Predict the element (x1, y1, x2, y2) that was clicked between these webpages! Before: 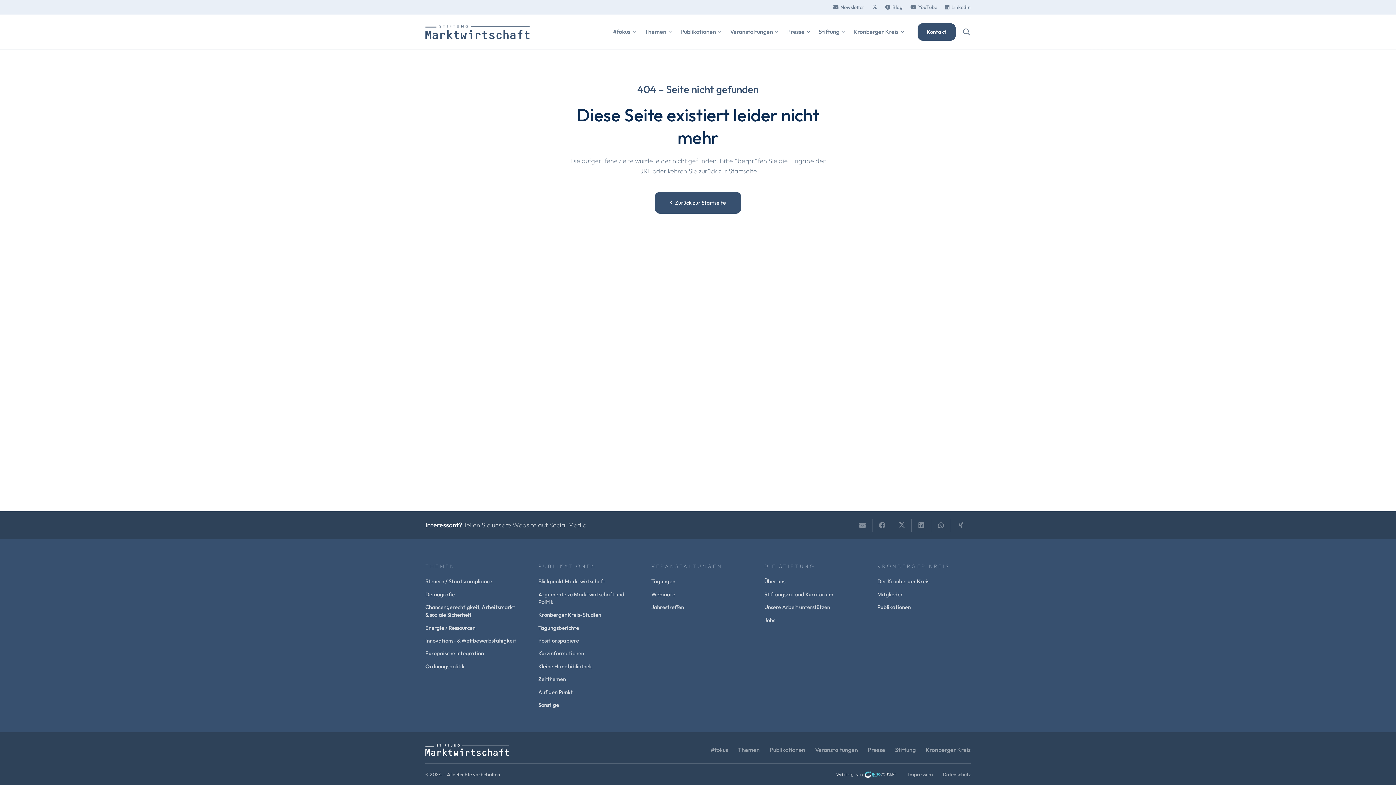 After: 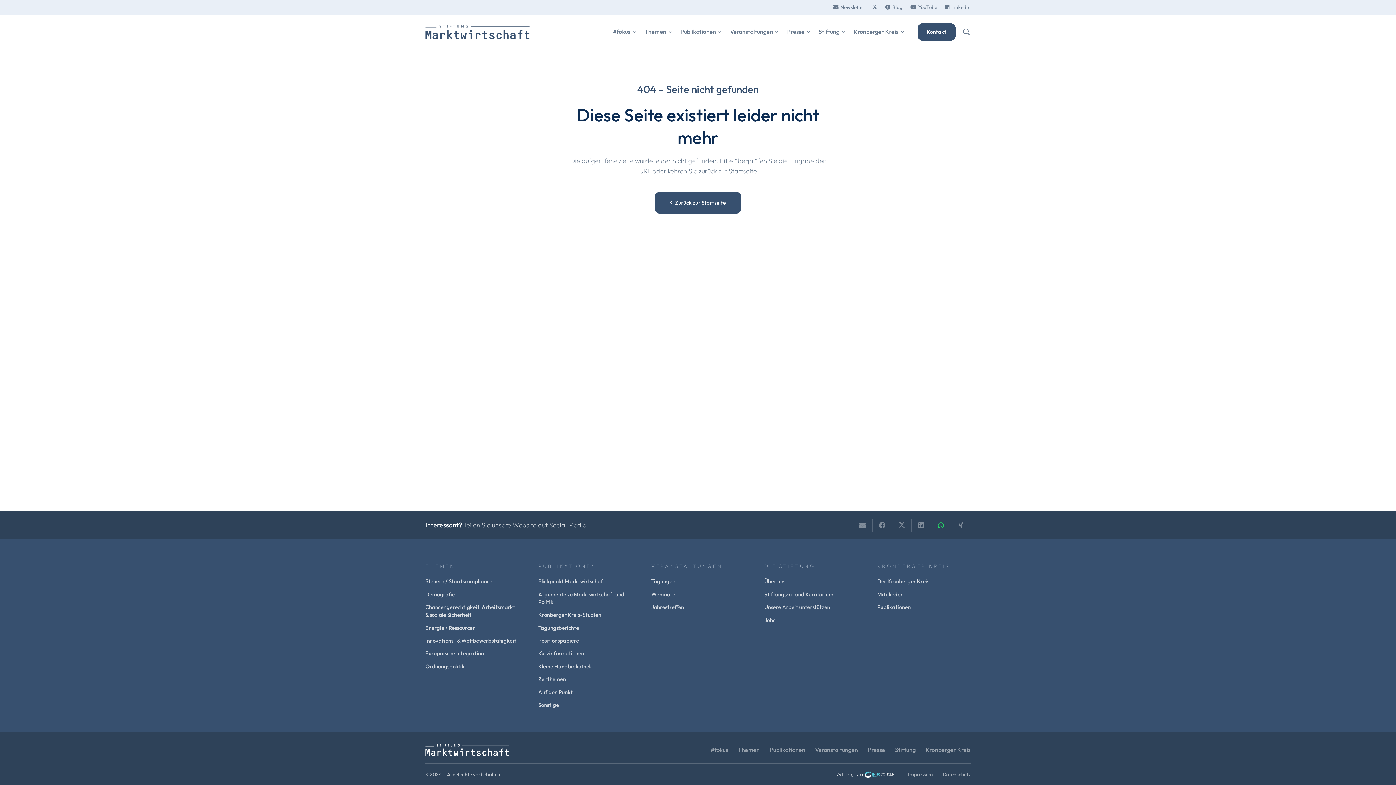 Action: bbox: (931, 518, 951, 531) label: Teile dies